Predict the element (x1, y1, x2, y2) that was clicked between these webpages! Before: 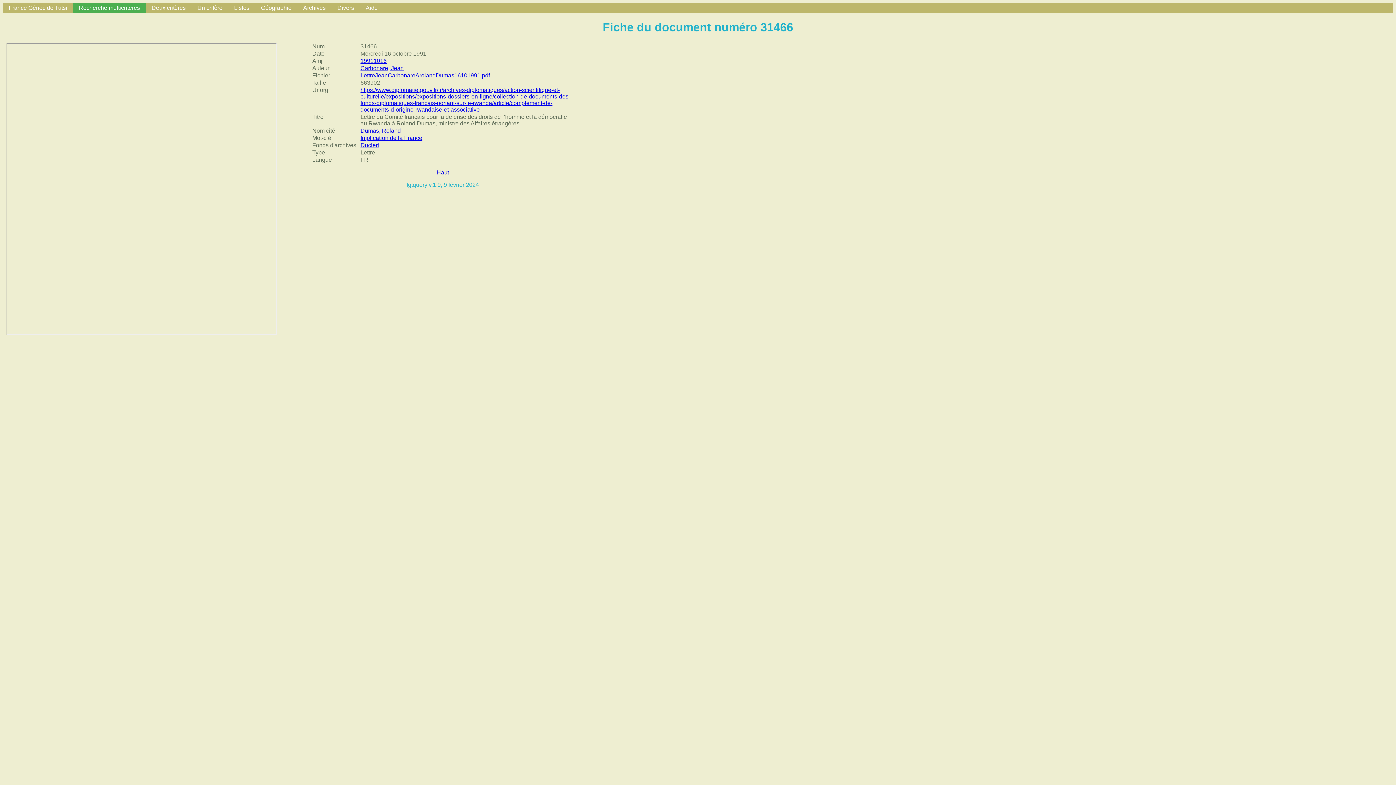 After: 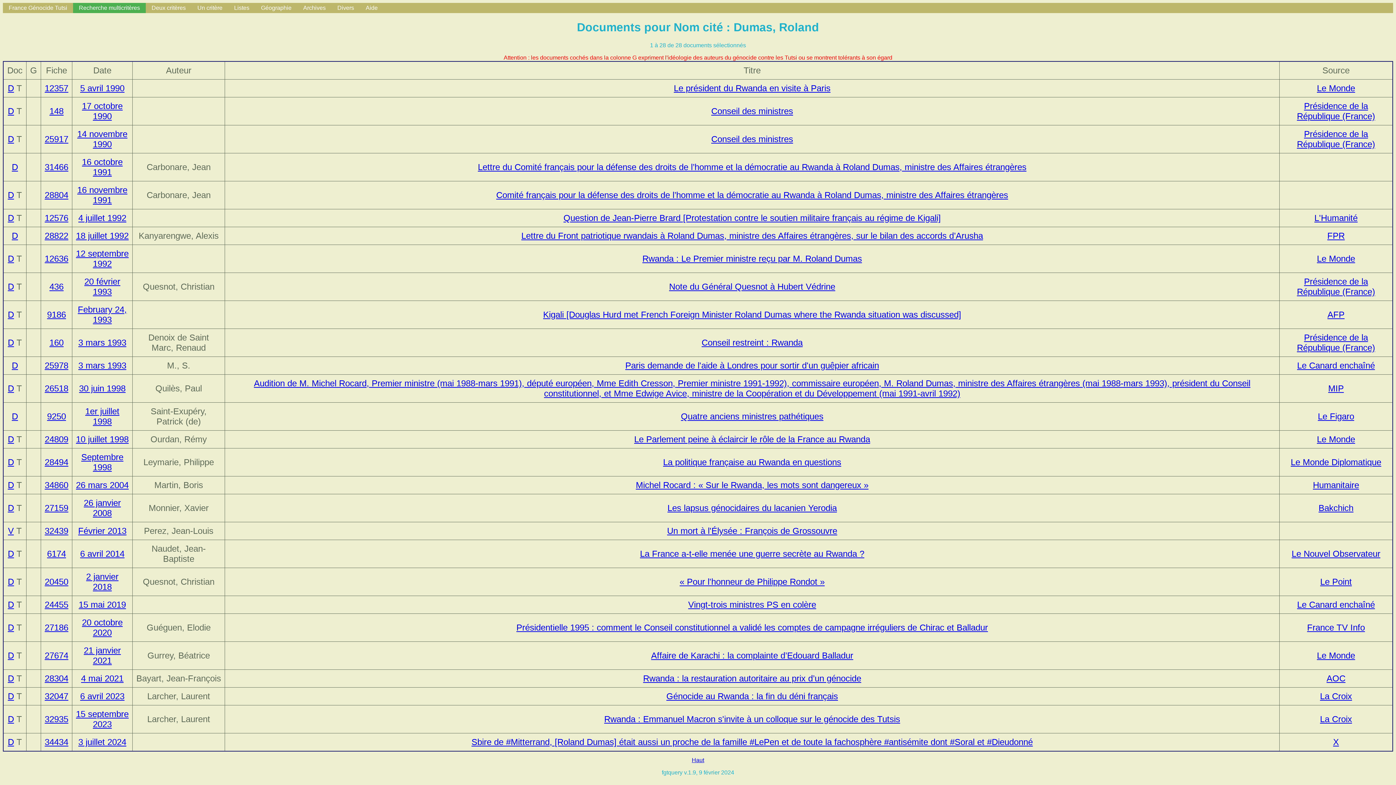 Action: label: Dumas, Roland bbox: (360, 127, 400, 133)